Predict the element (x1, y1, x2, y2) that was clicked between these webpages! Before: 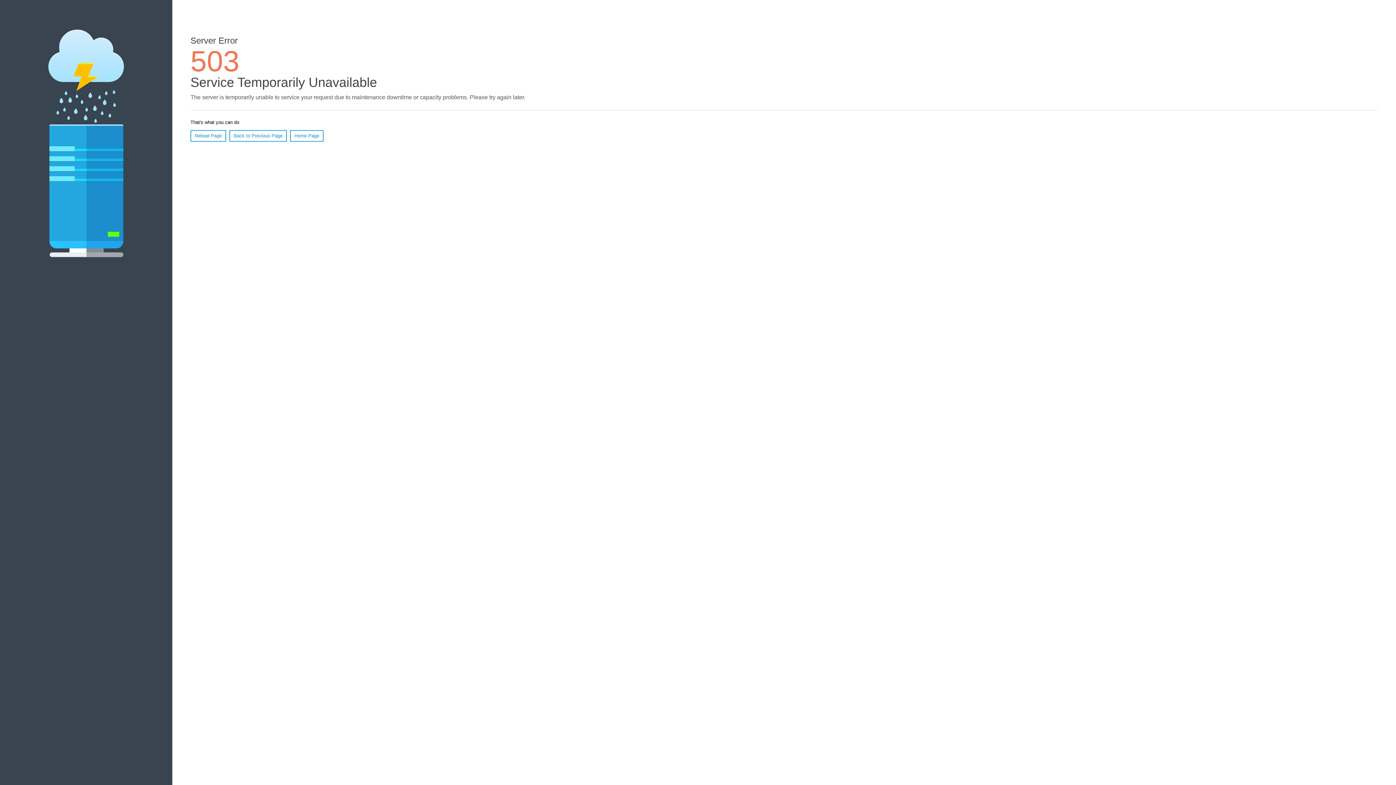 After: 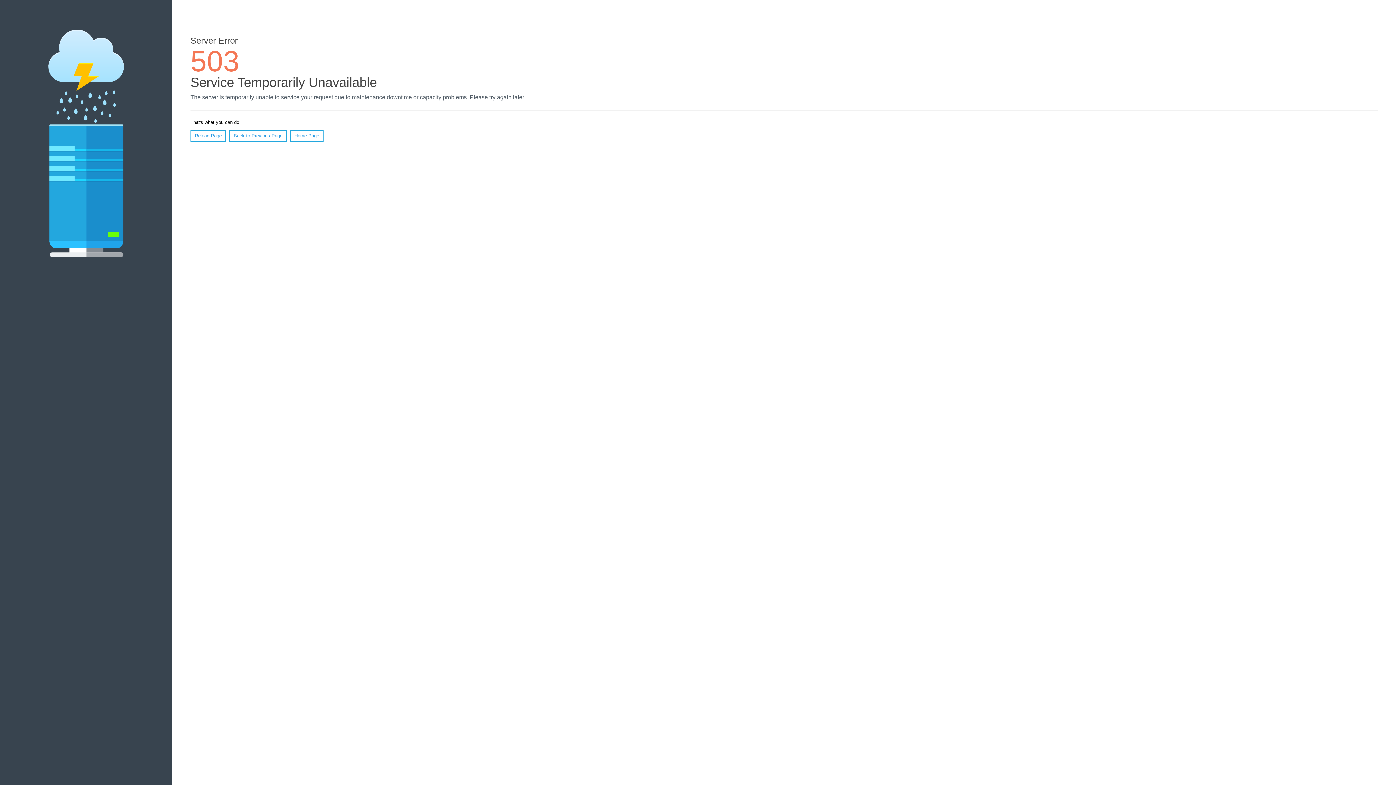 Action: label: Reload Page bbox: (190, 130, 226, 141)